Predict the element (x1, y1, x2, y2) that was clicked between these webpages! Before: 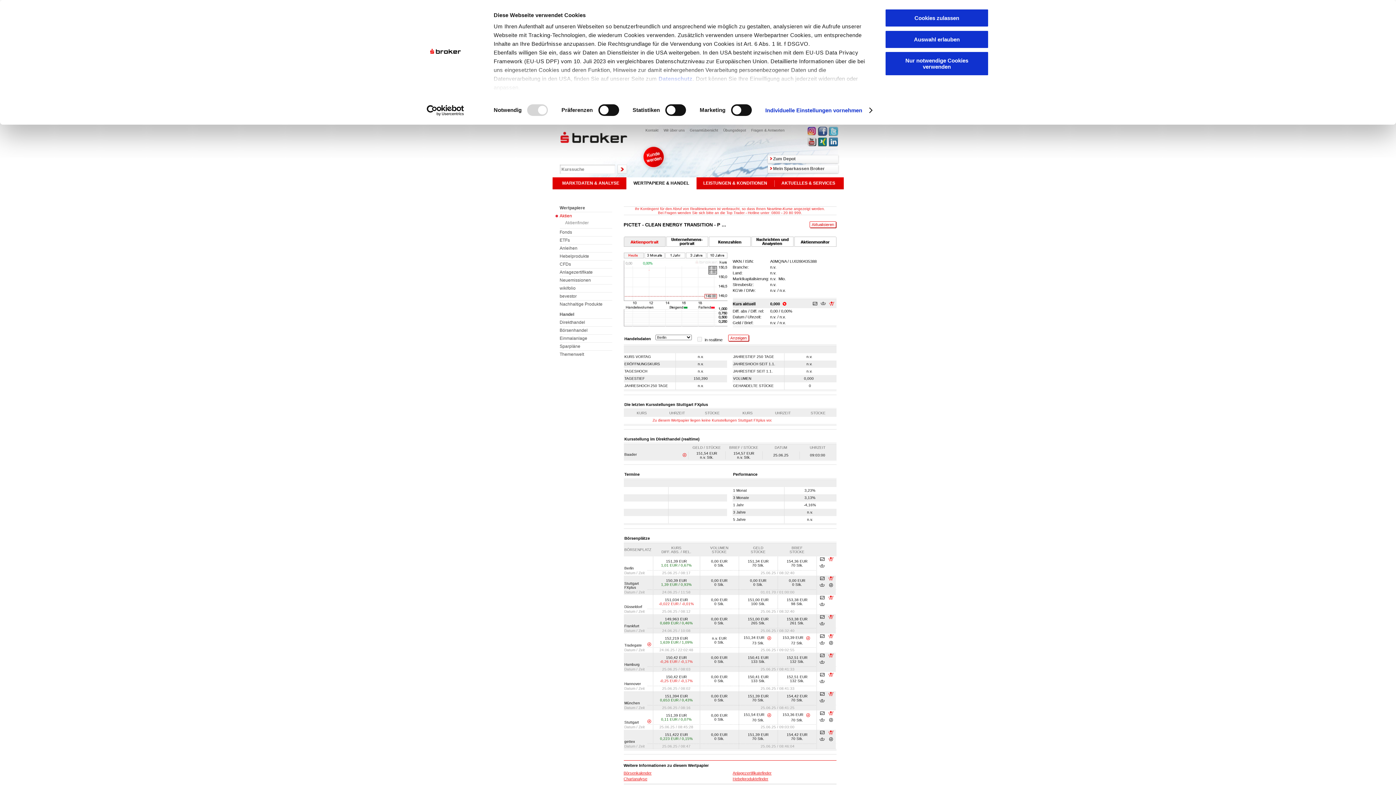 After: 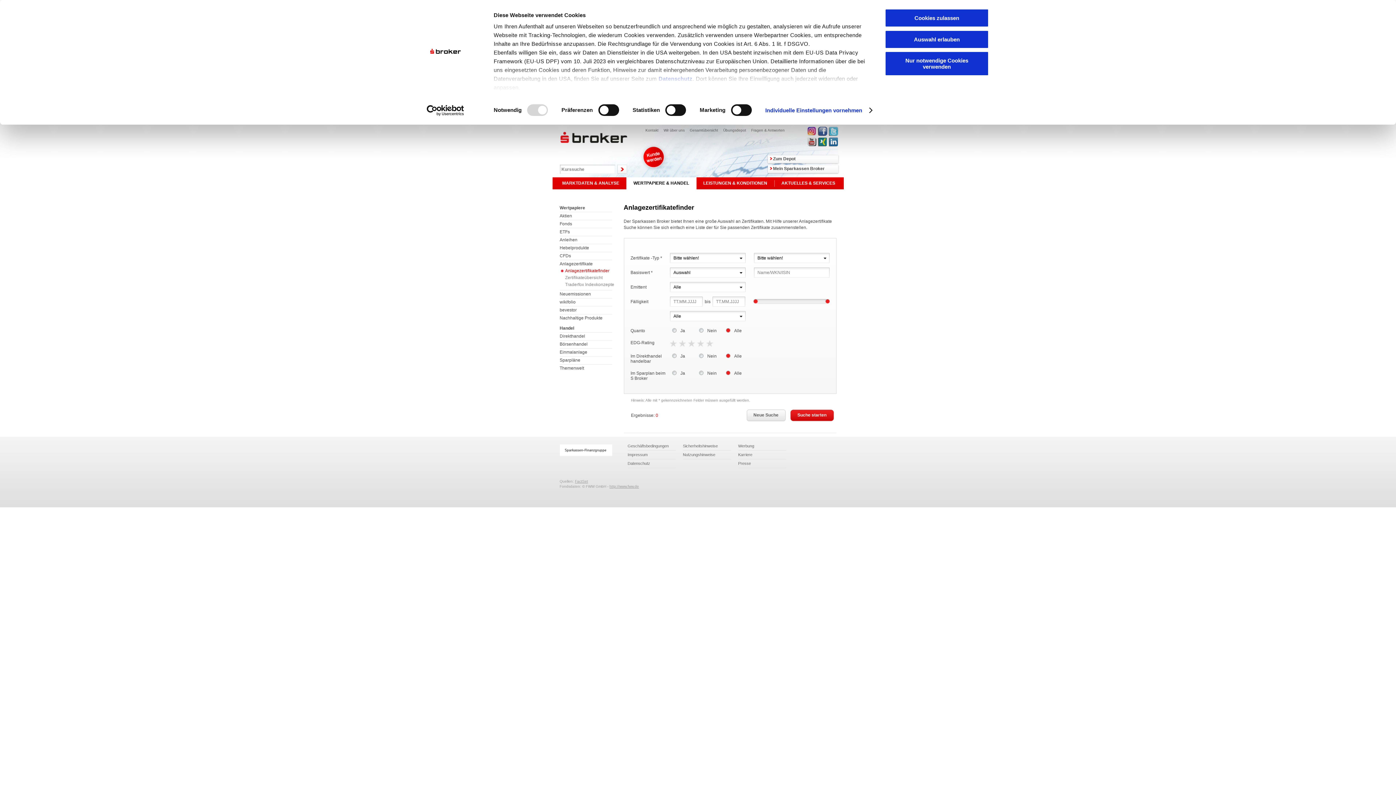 Action: label: Anlagezertifikatefinder bbox: (732, 771, 771, 775)